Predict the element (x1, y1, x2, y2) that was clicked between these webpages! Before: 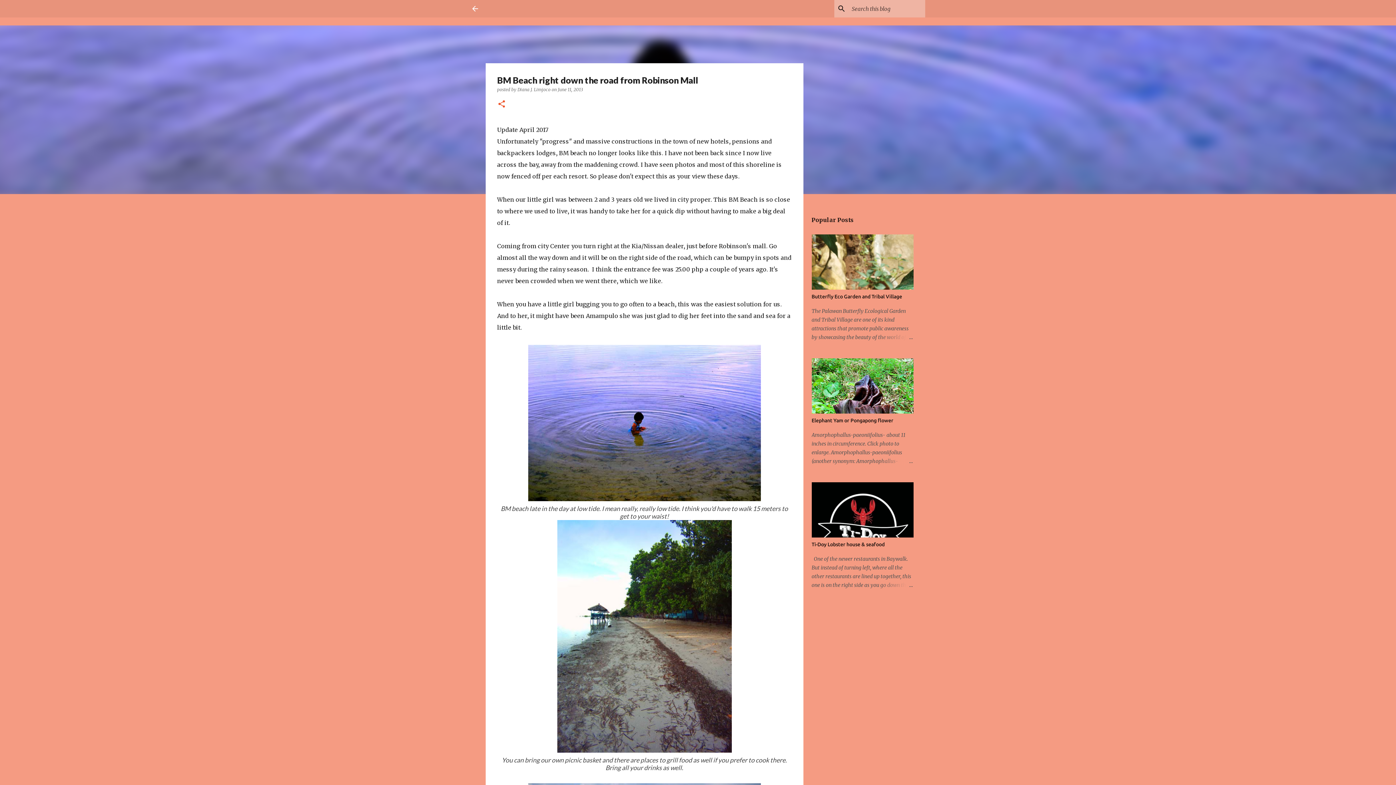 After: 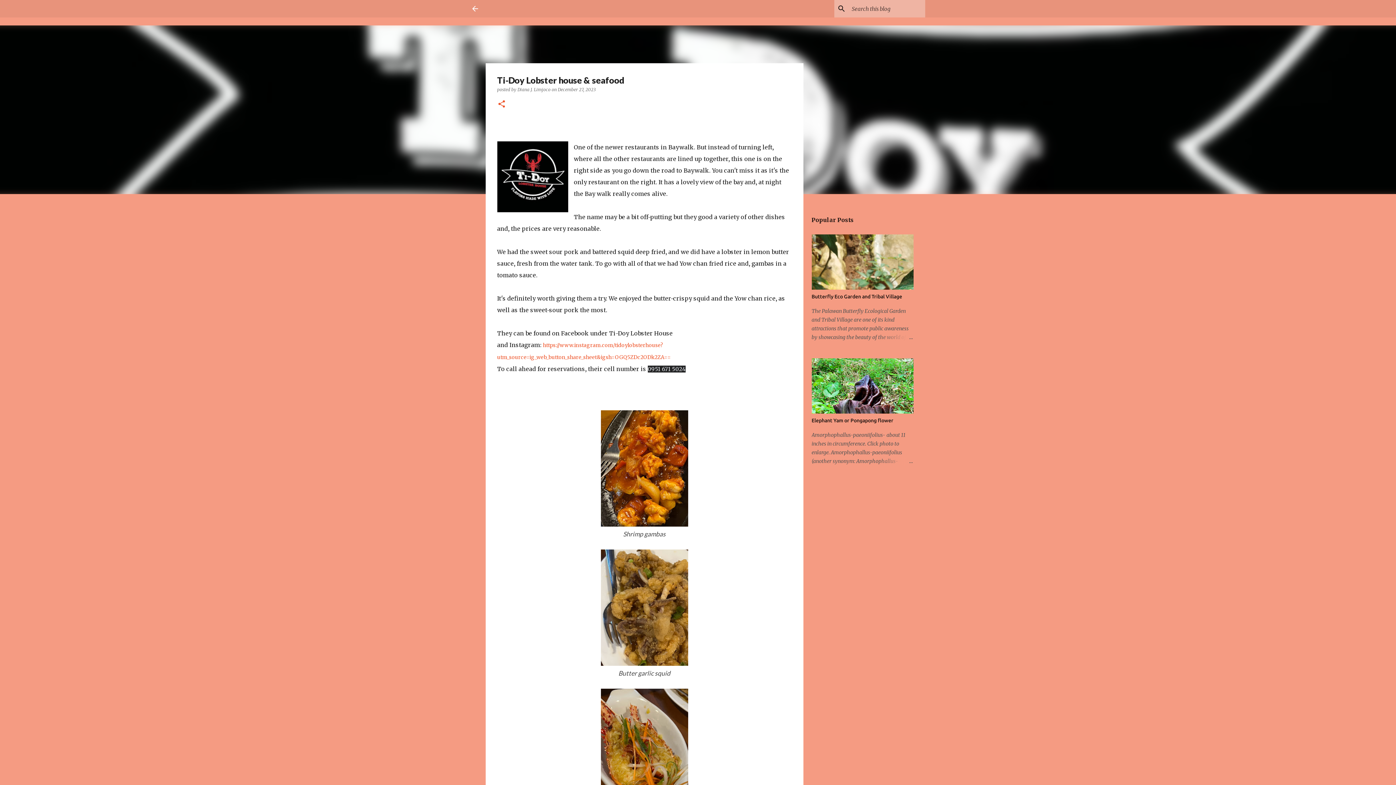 Action: bbox: (811, 541, 884, 547) label: Ti-Doy Lobster house & seafood